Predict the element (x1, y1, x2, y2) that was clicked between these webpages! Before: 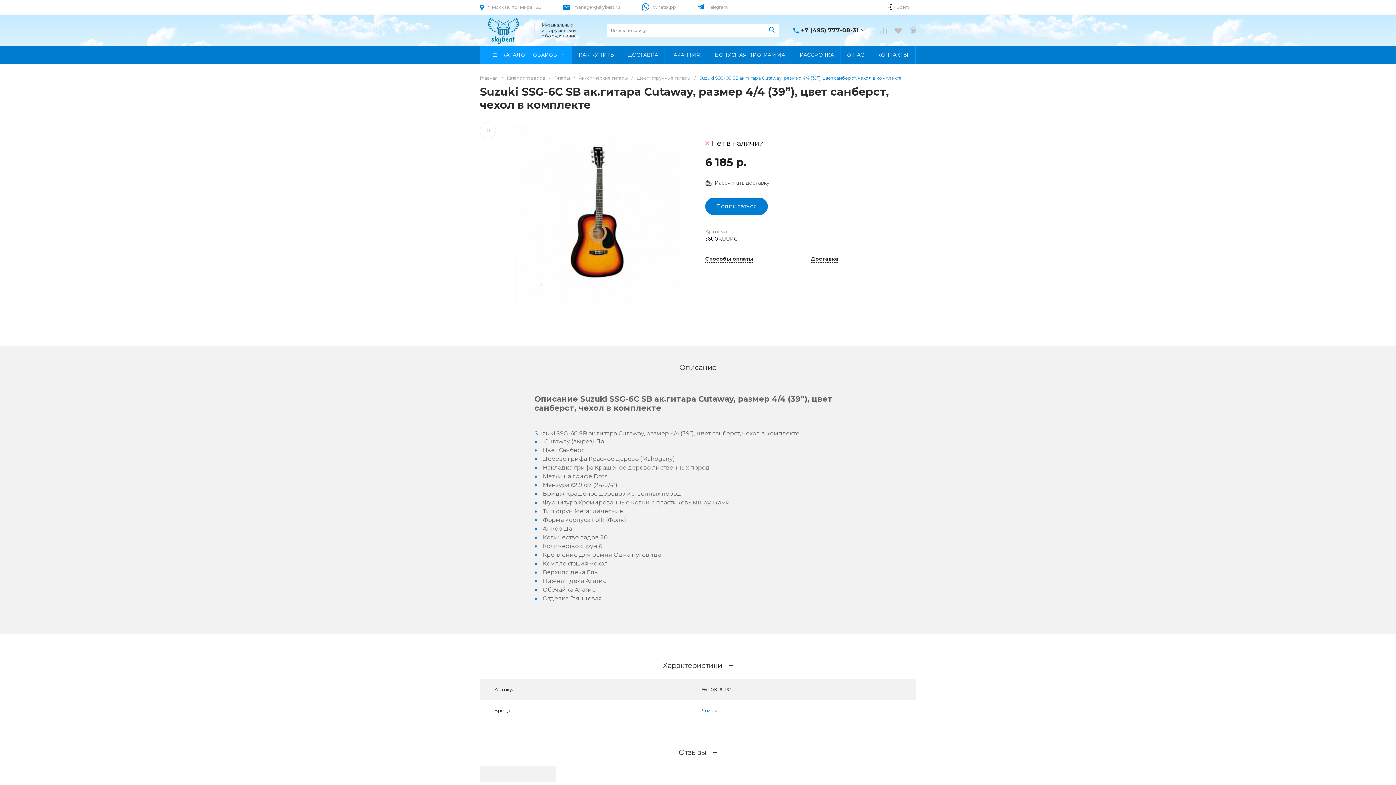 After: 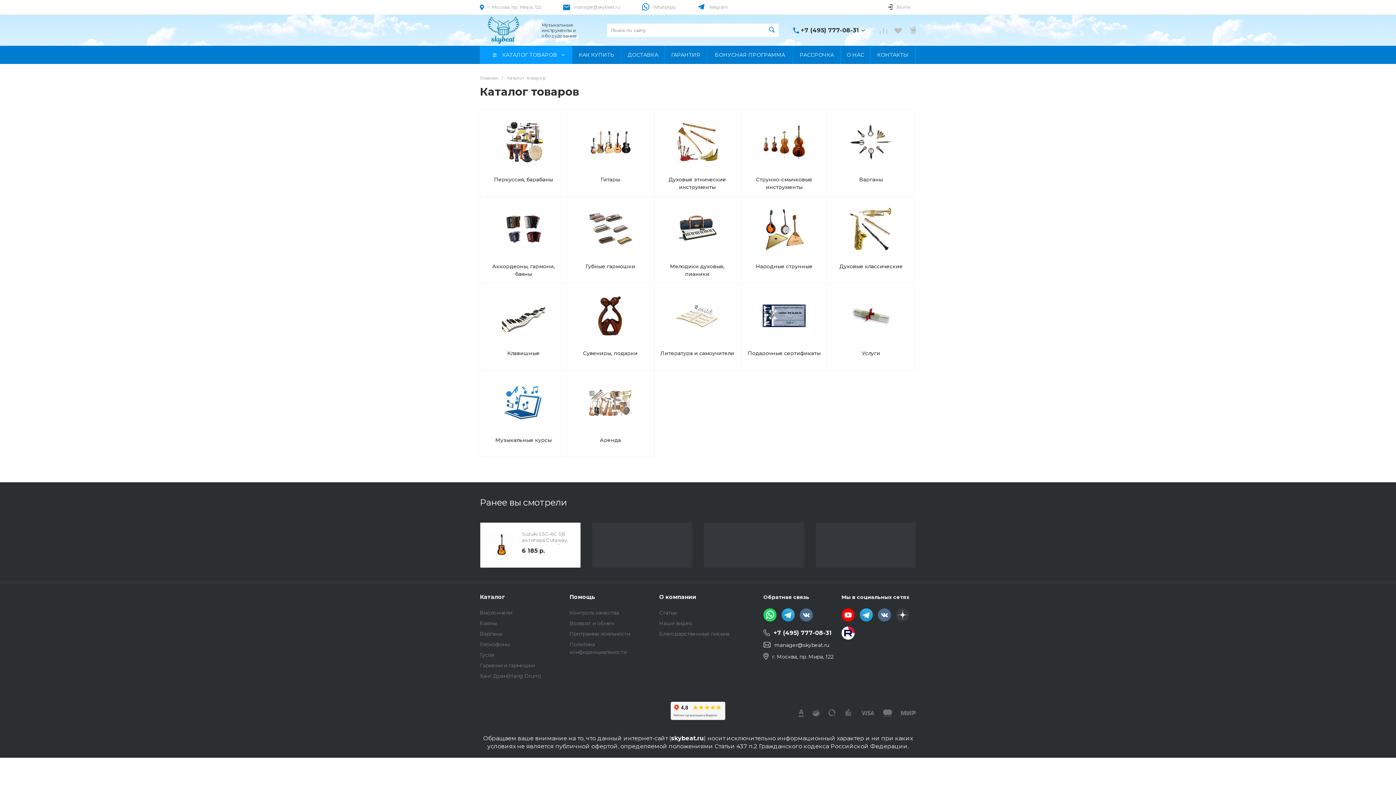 Action: bbox: (480, 45, 572, 64) label: КАТАЛОГ ТОВАРОВ